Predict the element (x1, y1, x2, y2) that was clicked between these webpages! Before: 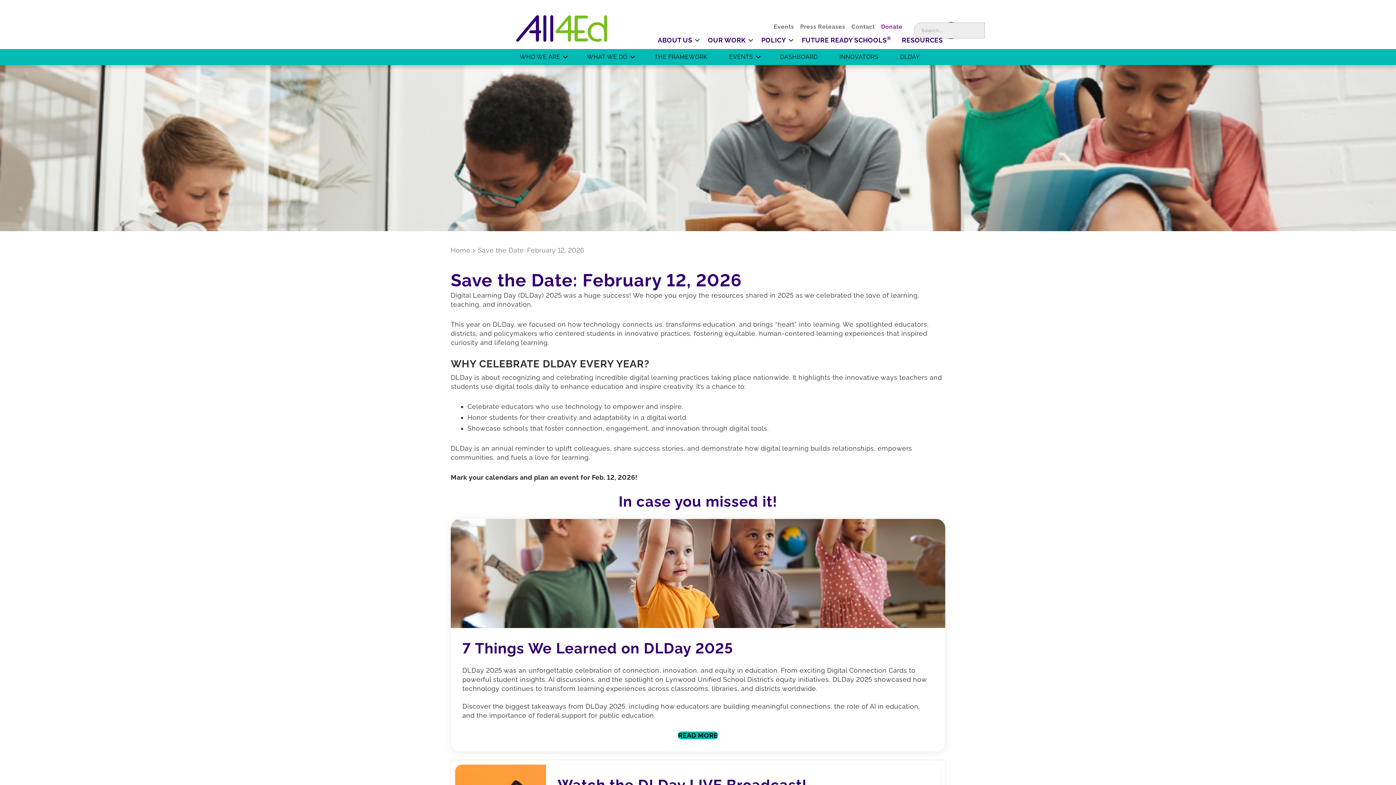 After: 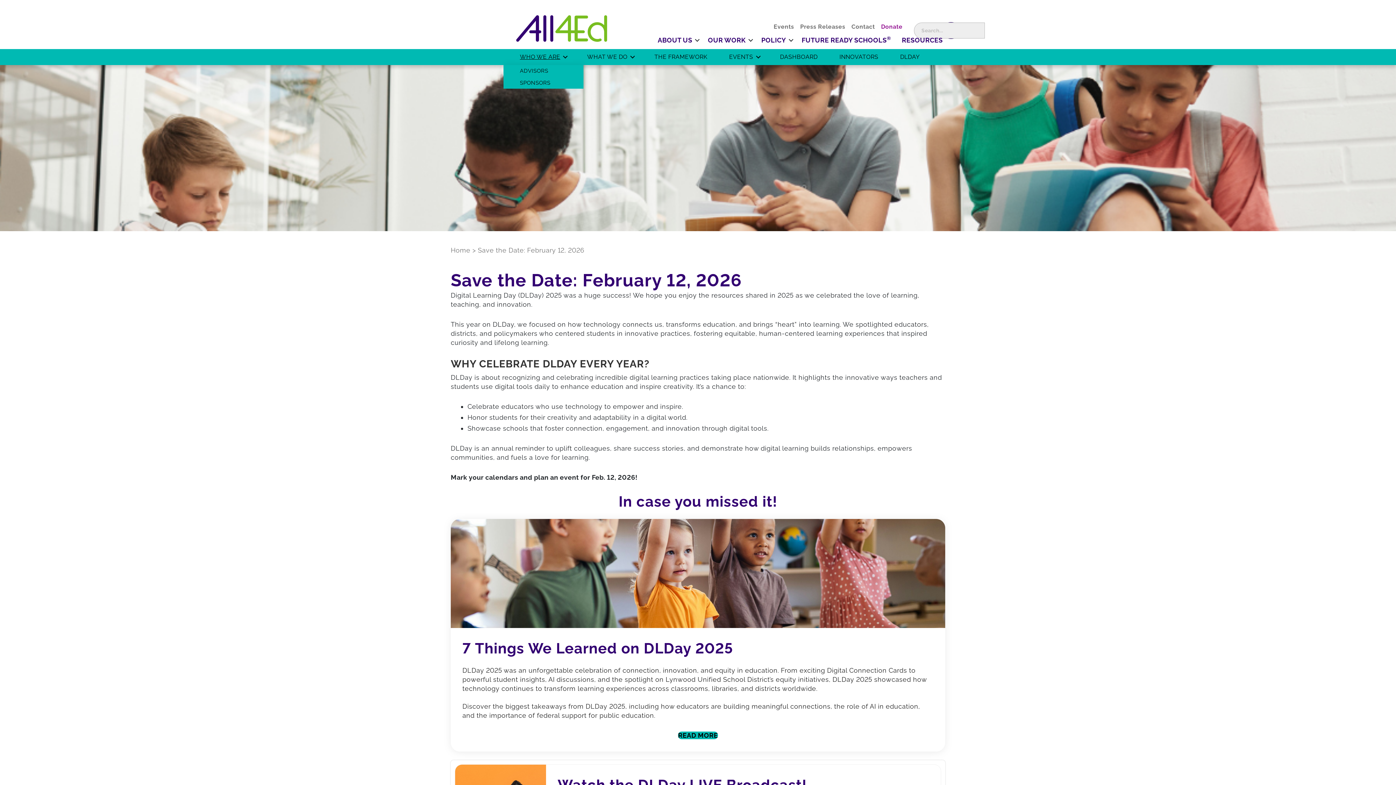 Action: label: WHO WE ARE bbox: (503, 49, 570, 65)